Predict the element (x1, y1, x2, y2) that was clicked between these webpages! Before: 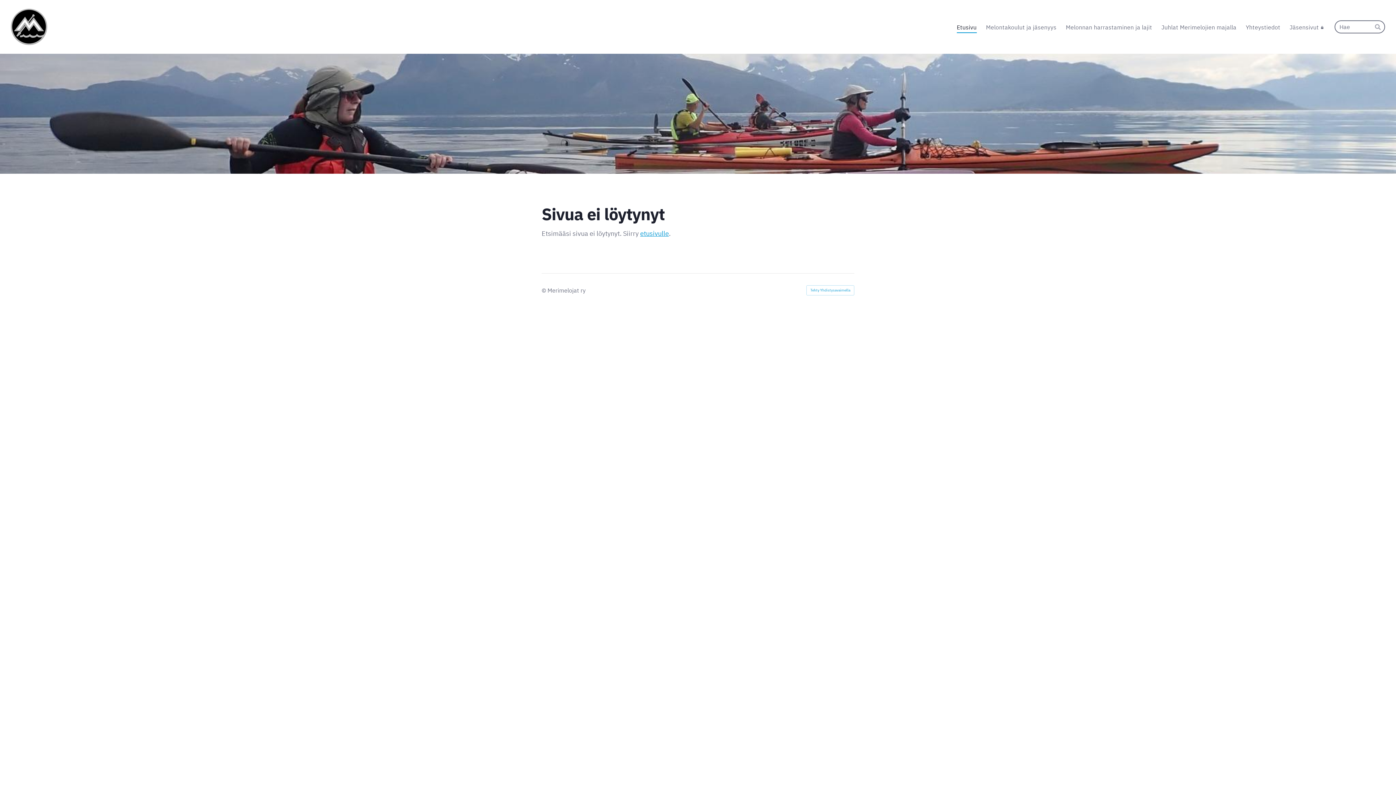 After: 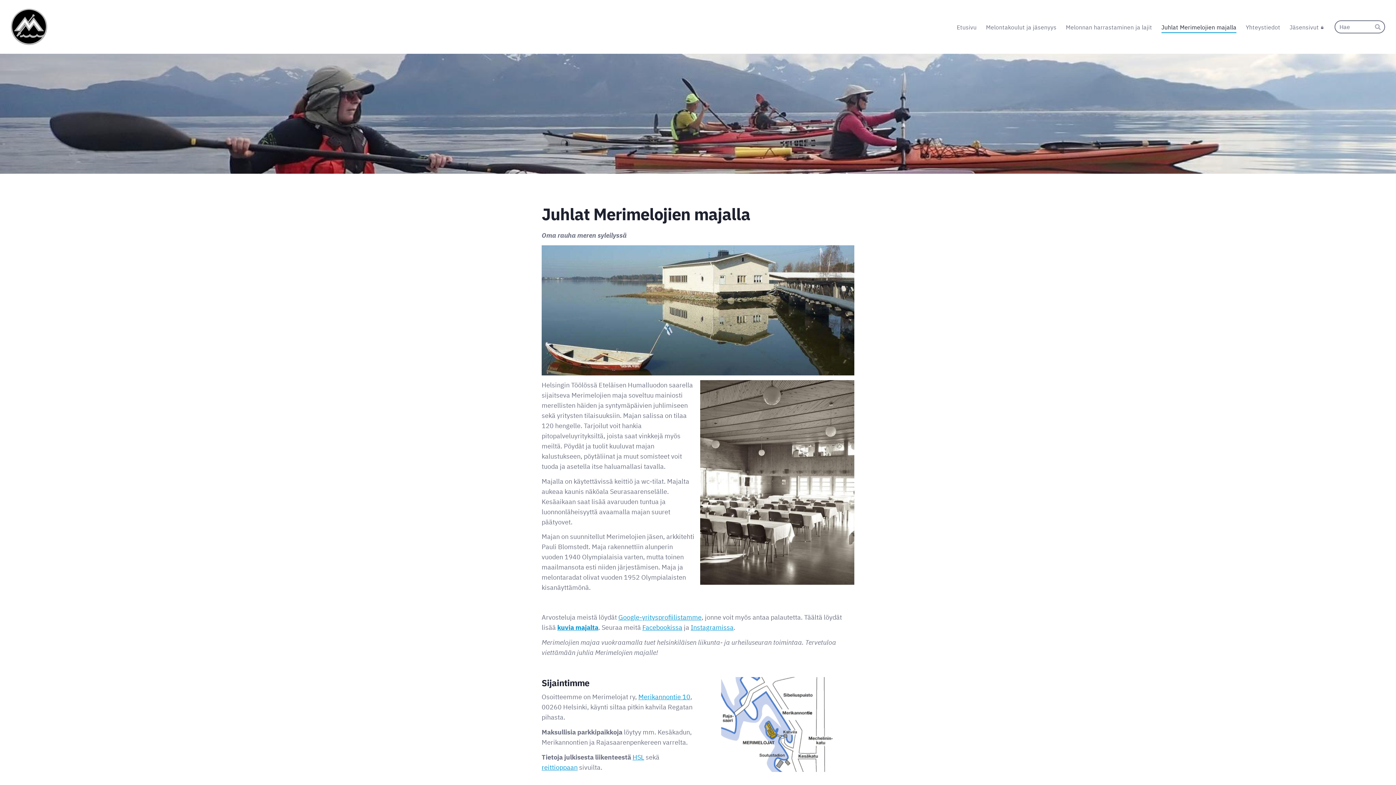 Action: bbox: (1161, 21, 1236, 33) label: Juhlat Merimelojien majalla